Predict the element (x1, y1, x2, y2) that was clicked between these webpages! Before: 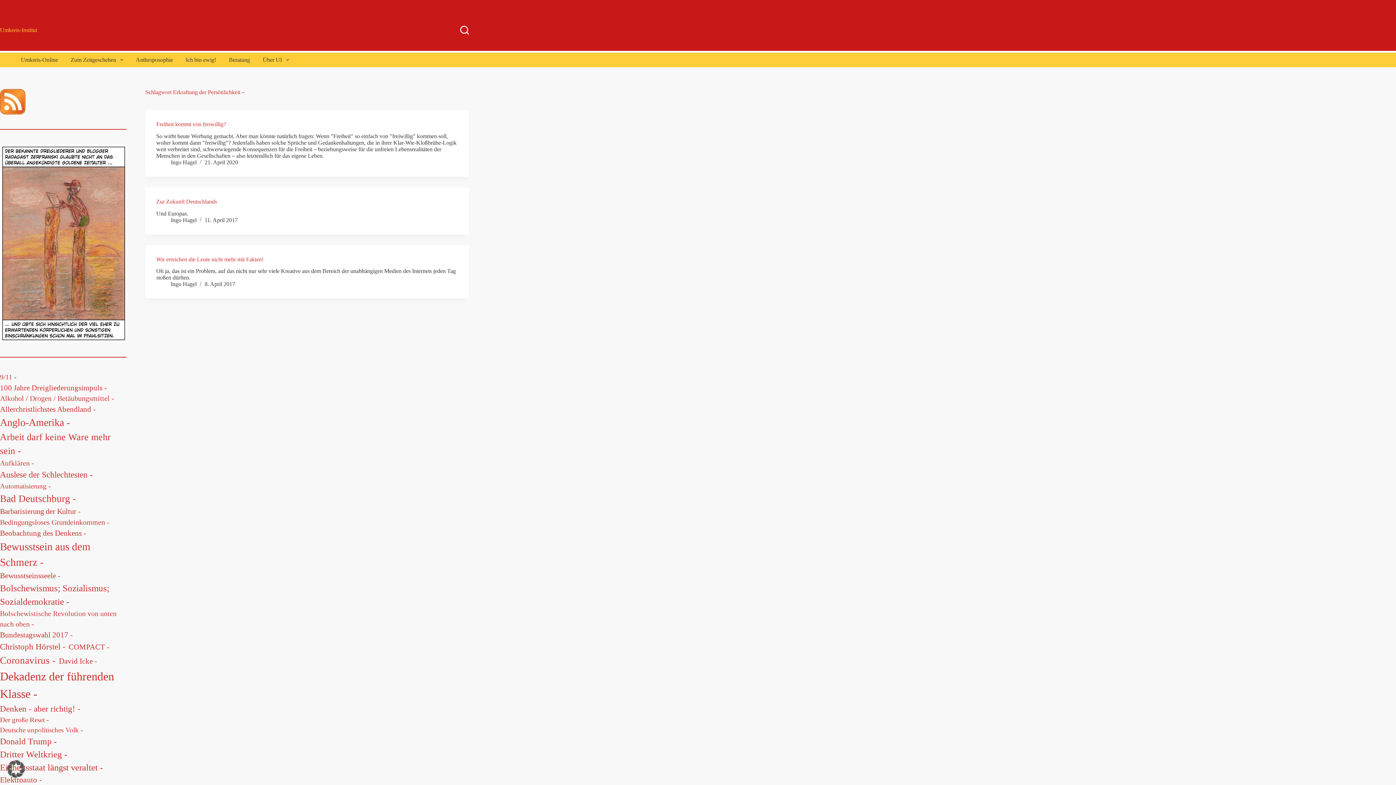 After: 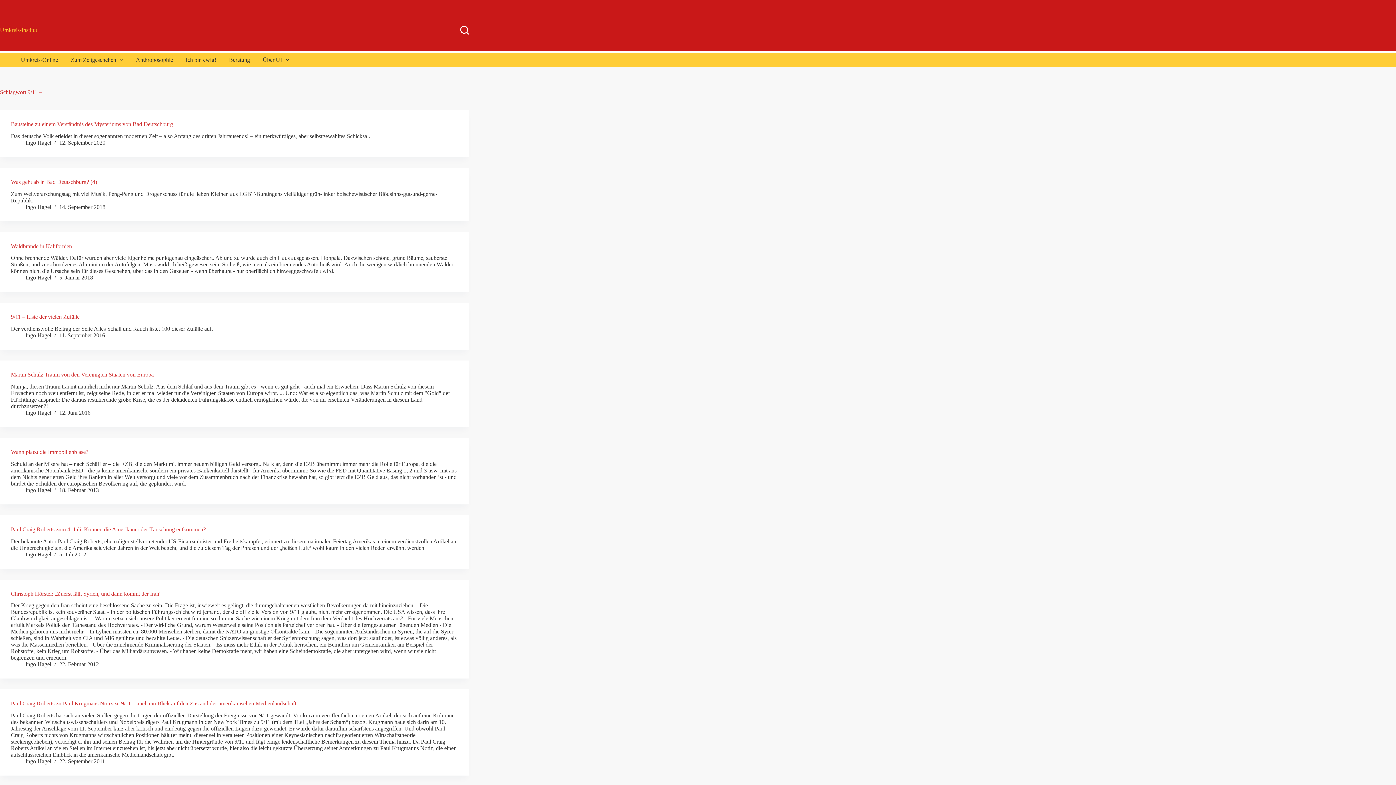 Action: label: 9/11 - (10 Einträge) bbox: (0, 372, 16, 382)